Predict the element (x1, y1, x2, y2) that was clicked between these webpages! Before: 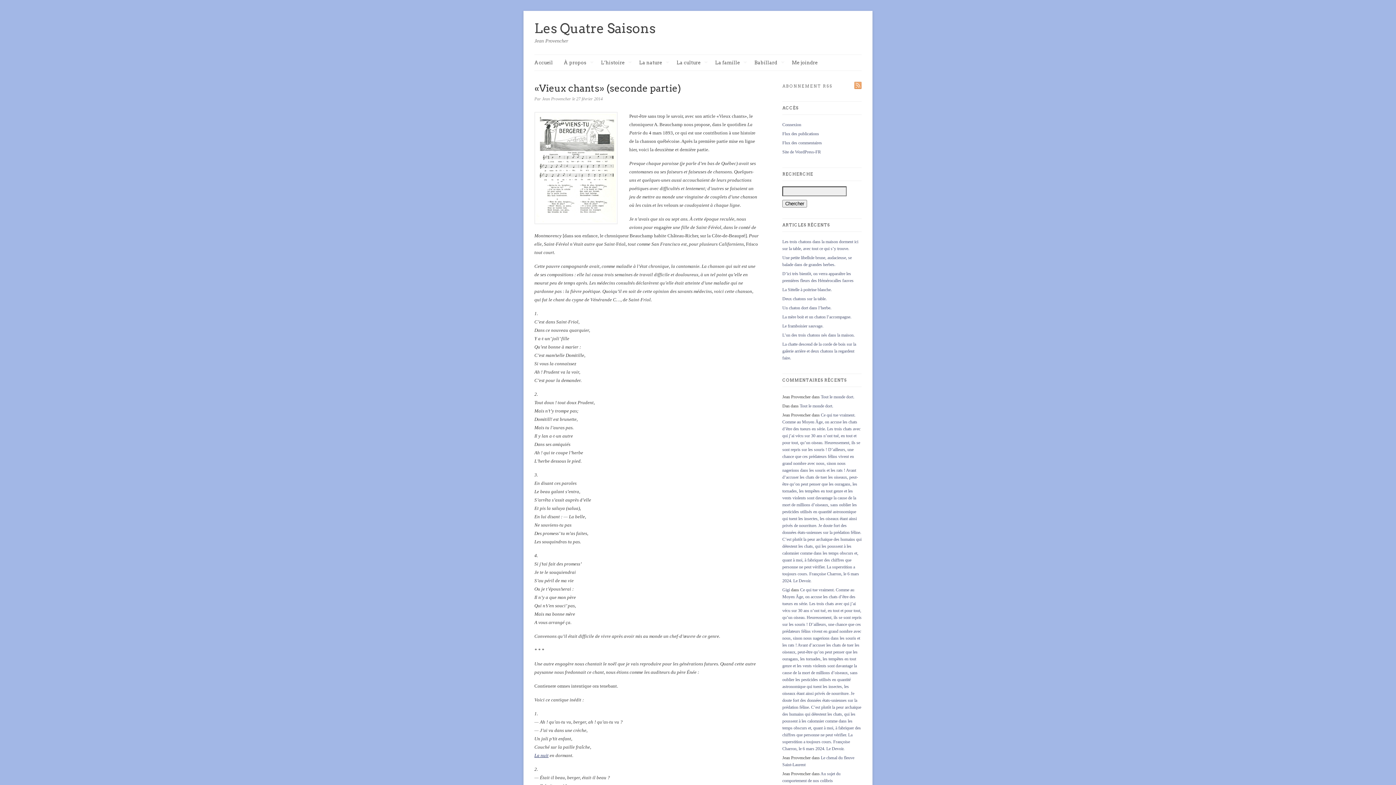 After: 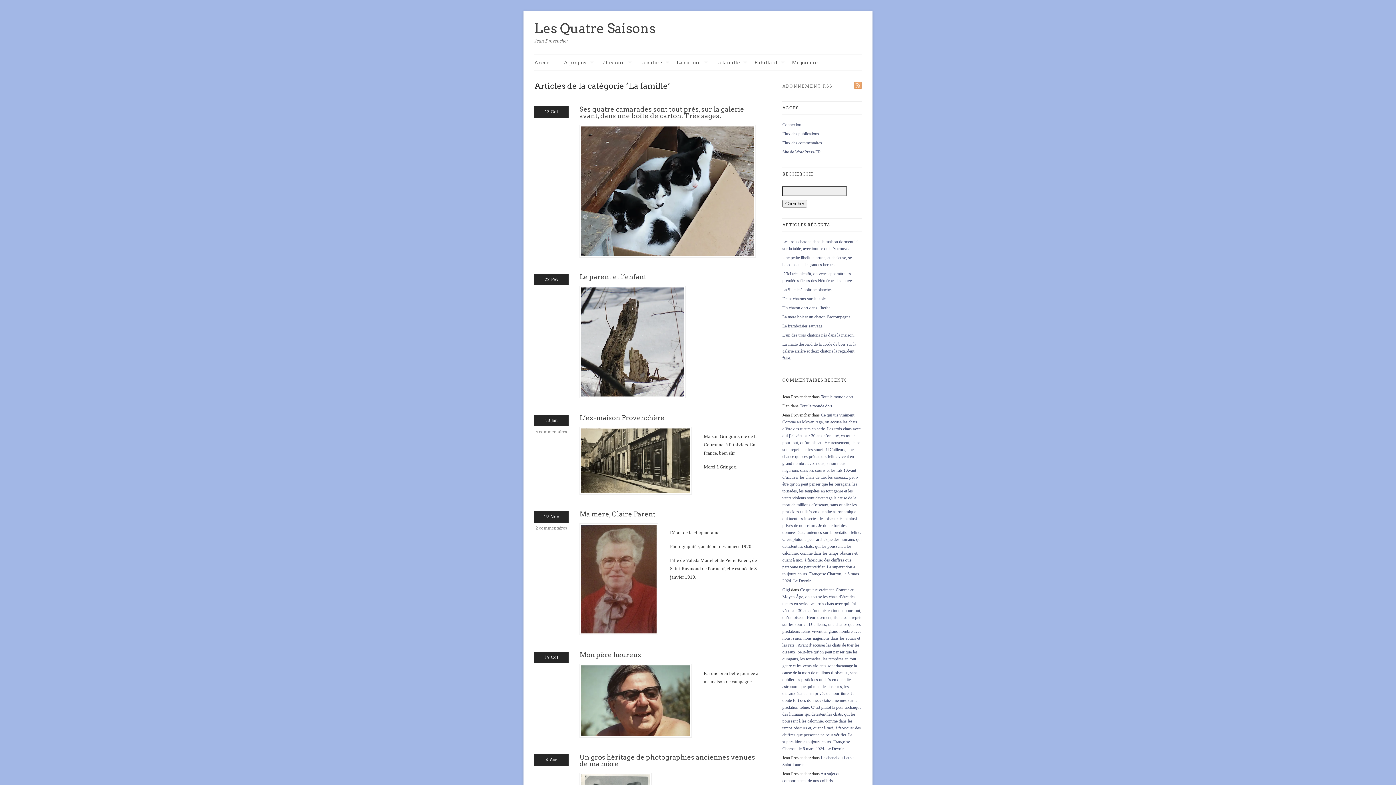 Action: label: La famille
» bbox: (715, 54, 750, 70)